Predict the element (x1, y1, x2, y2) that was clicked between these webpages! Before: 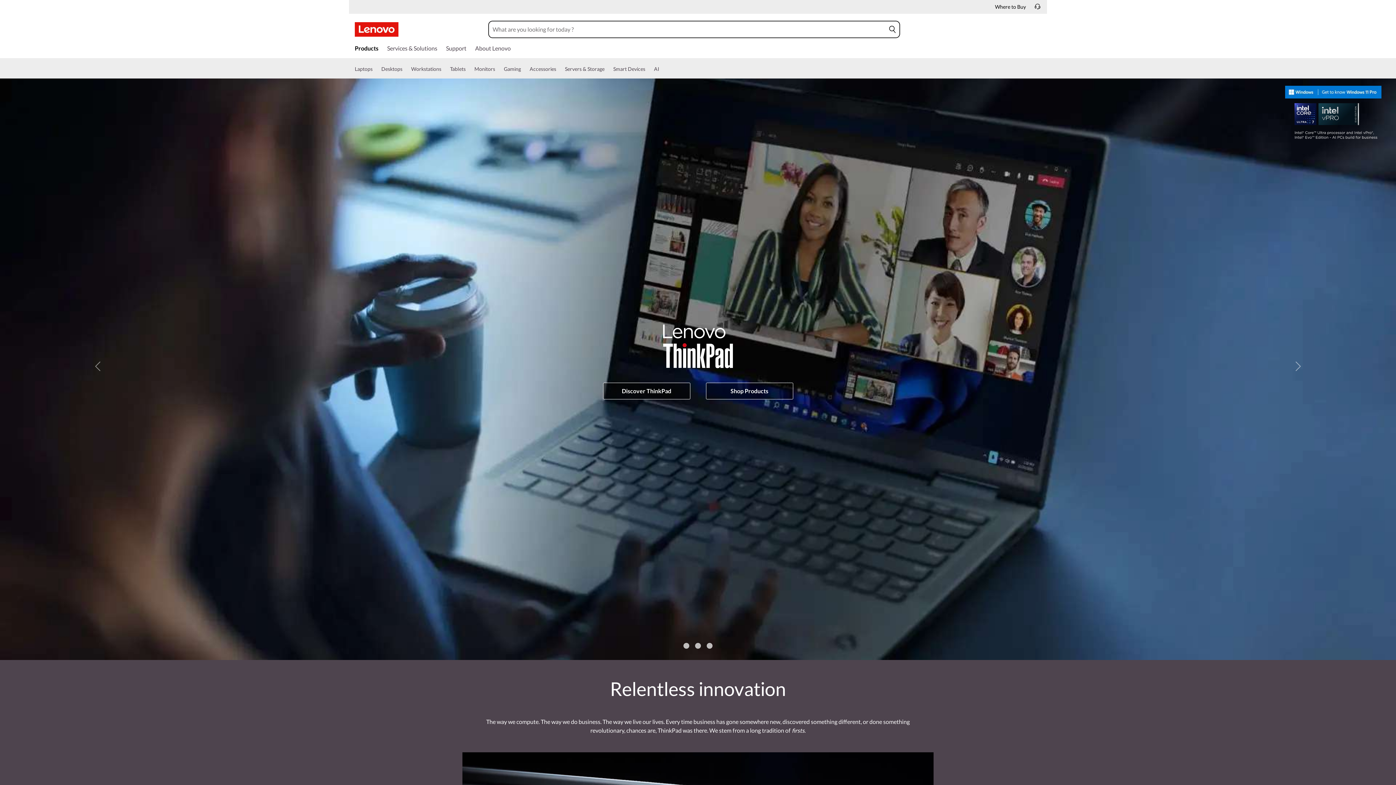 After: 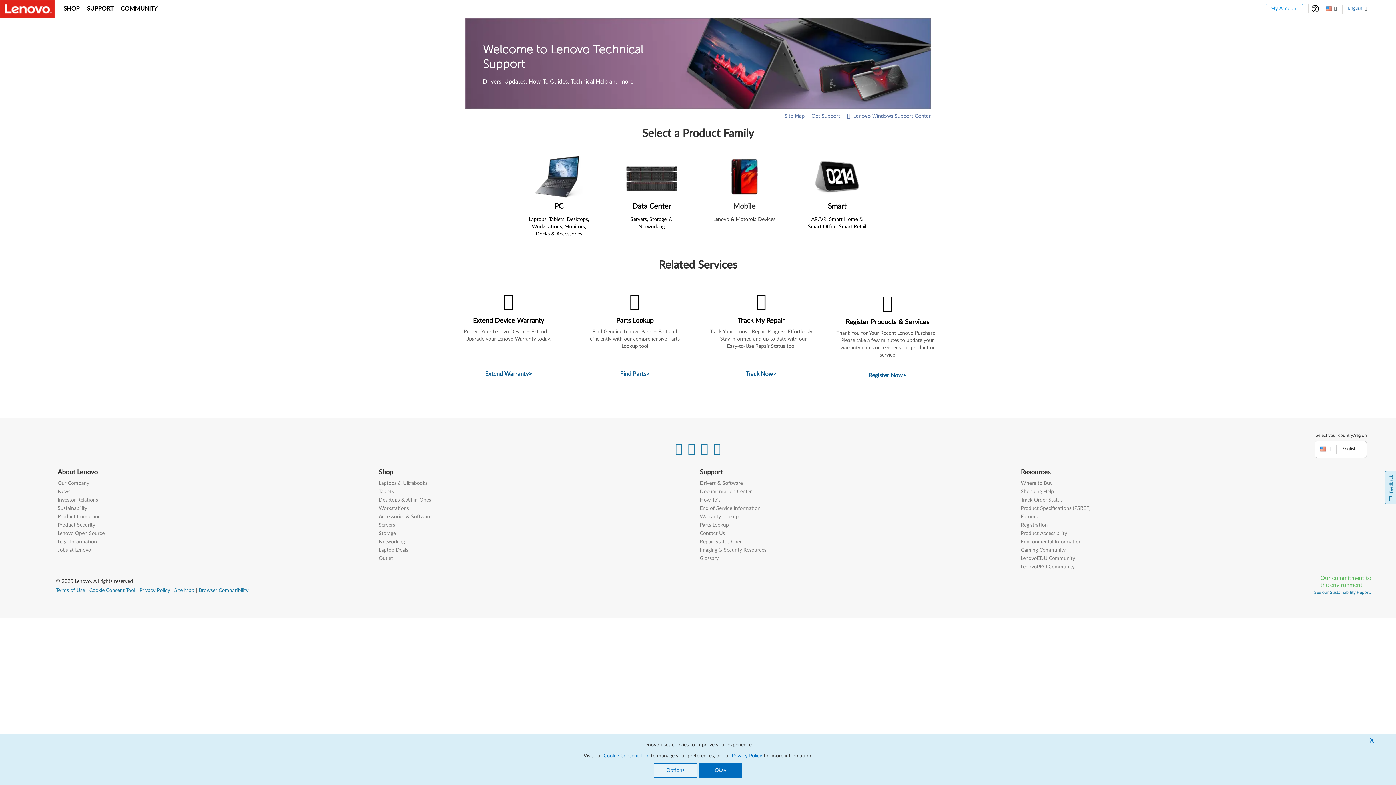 Action: label: Support bbox: (446, 44, 466, 54)